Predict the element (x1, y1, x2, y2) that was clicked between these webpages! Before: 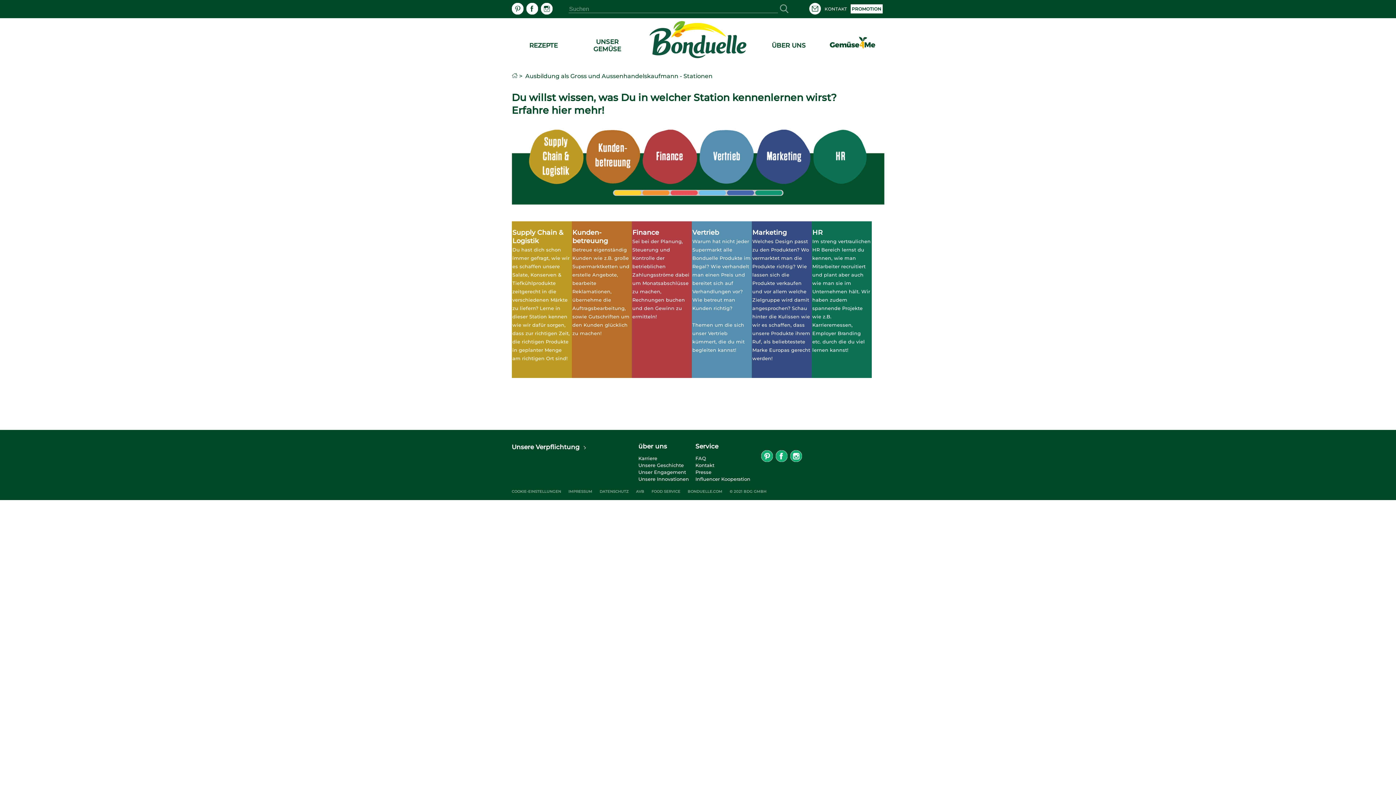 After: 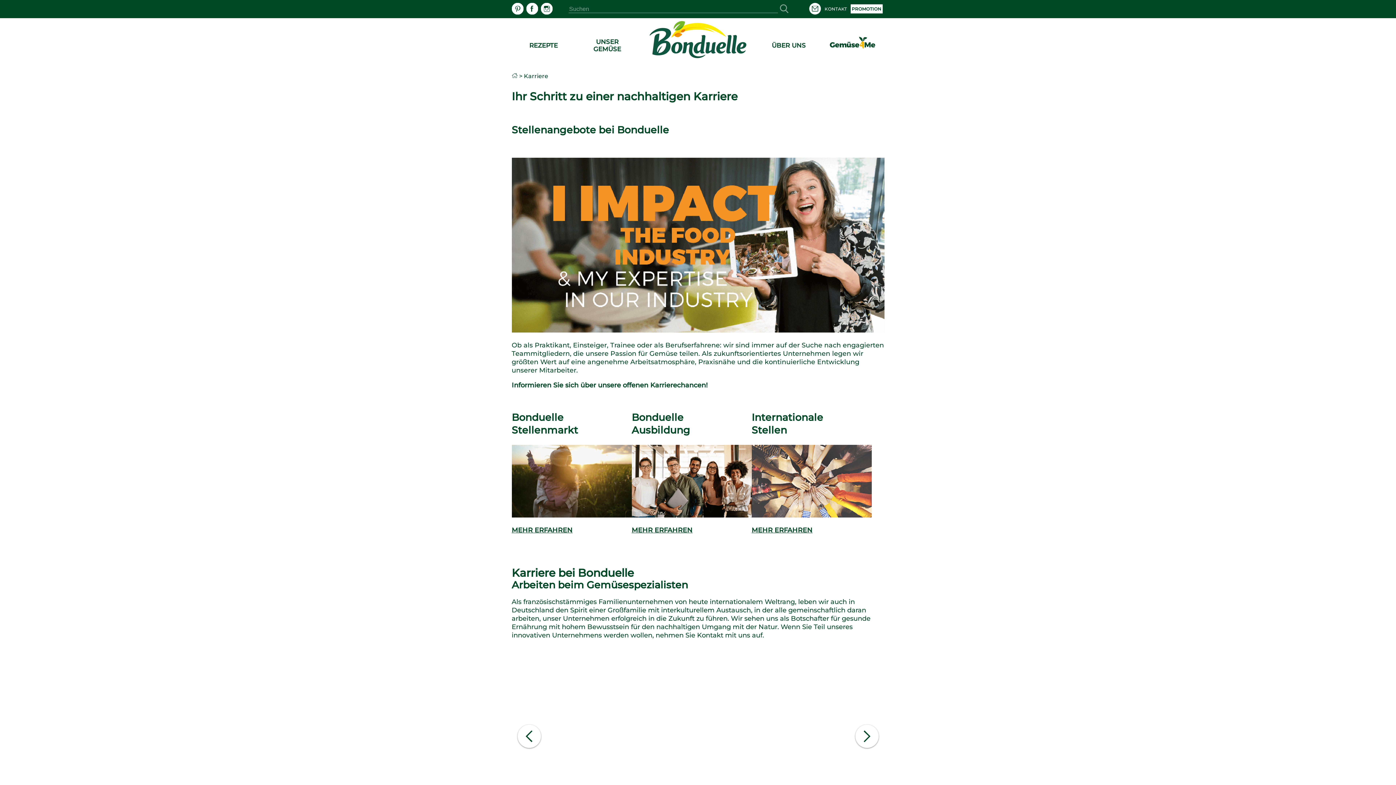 Action: label: Karriere bbox: (638, 455, 693, 461)